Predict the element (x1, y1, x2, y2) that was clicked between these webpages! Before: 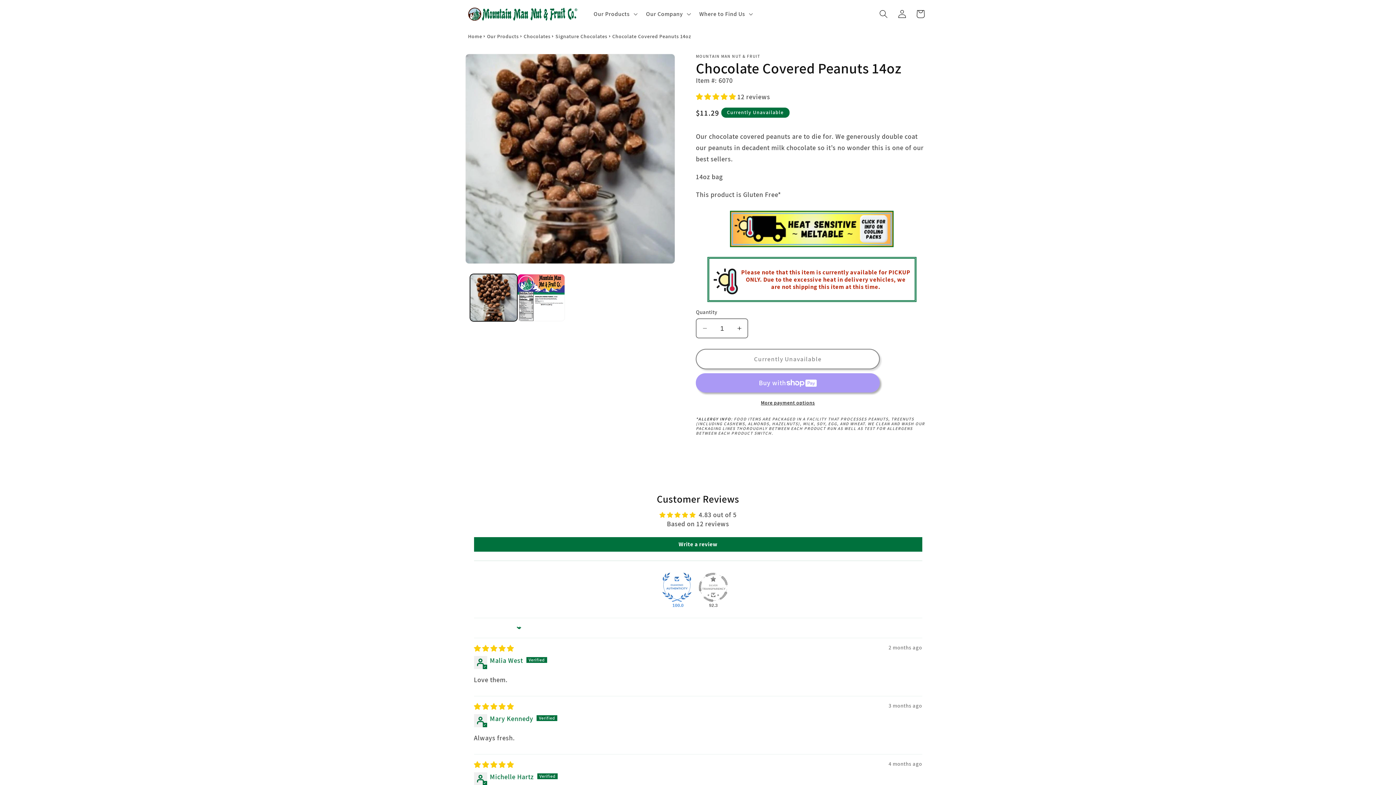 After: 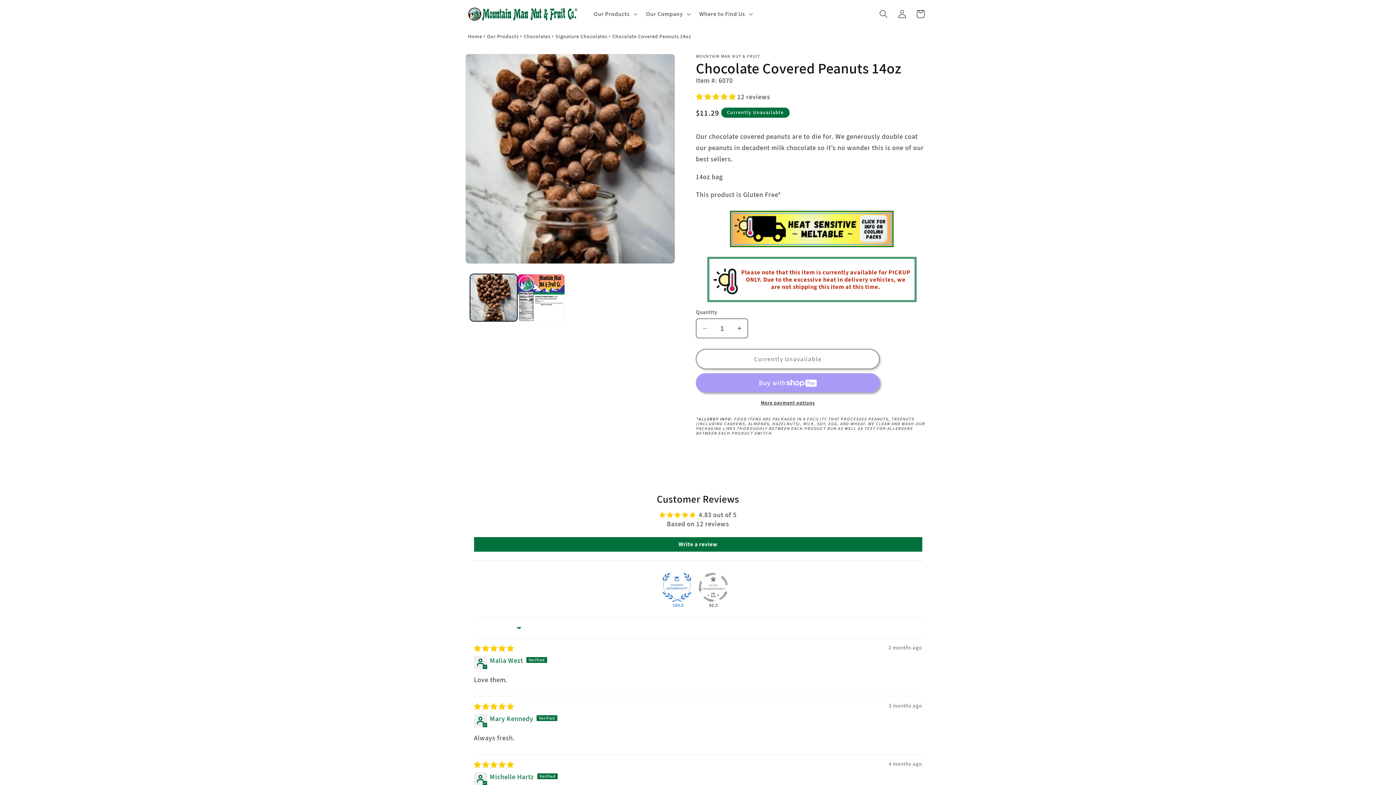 Action: bbox: (699, 573, 728, 602) label: 92.3